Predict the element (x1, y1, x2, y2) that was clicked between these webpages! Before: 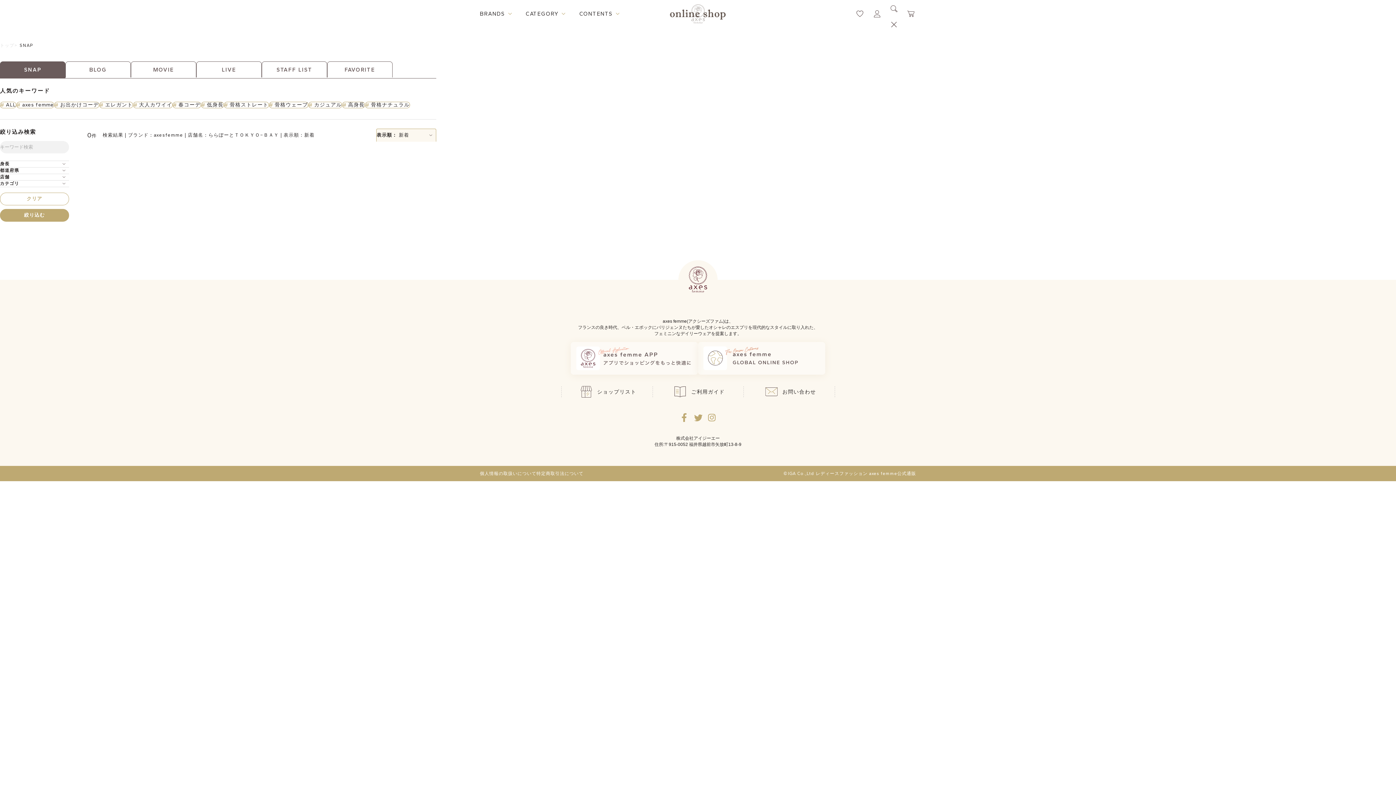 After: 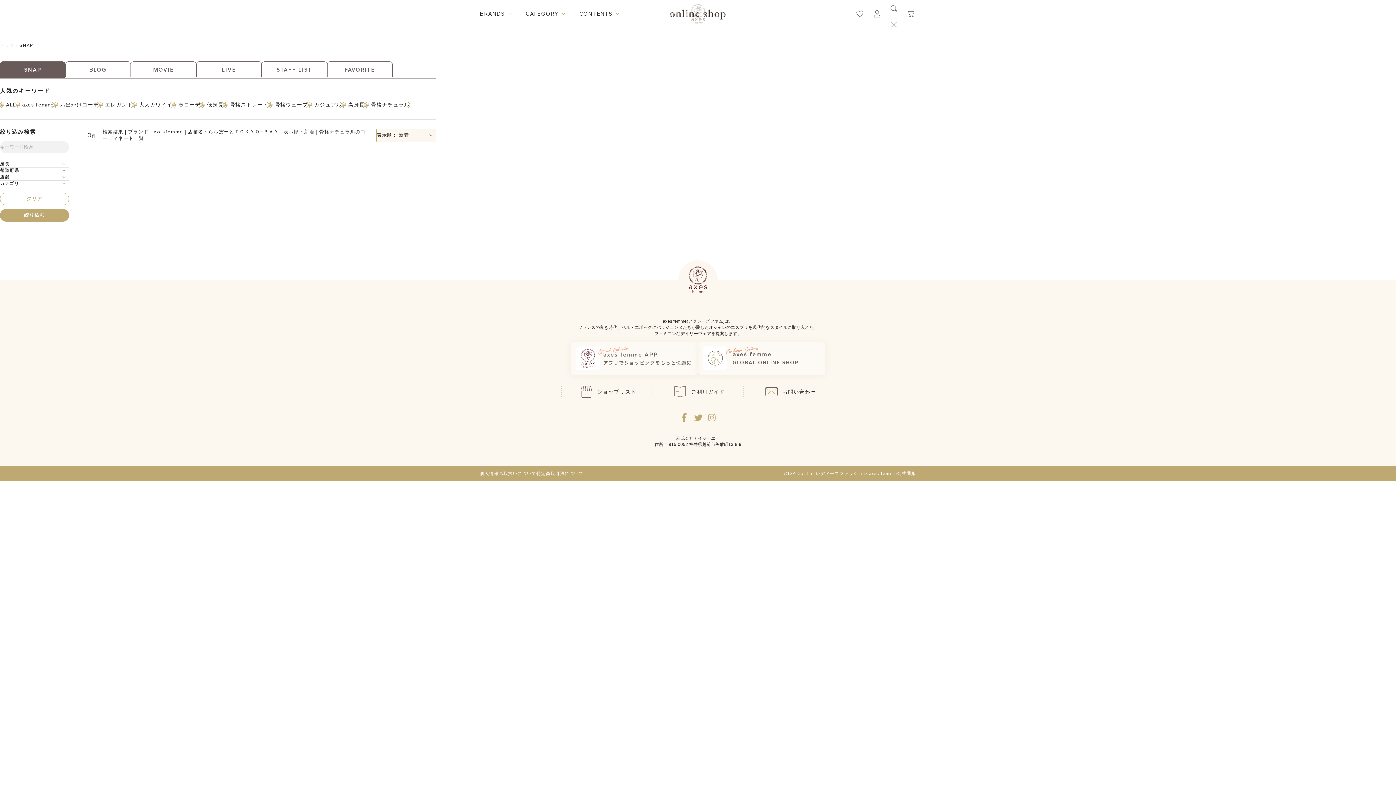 Action: label: 骨格ナチュラル bbox: (365, 101, 410, 108)